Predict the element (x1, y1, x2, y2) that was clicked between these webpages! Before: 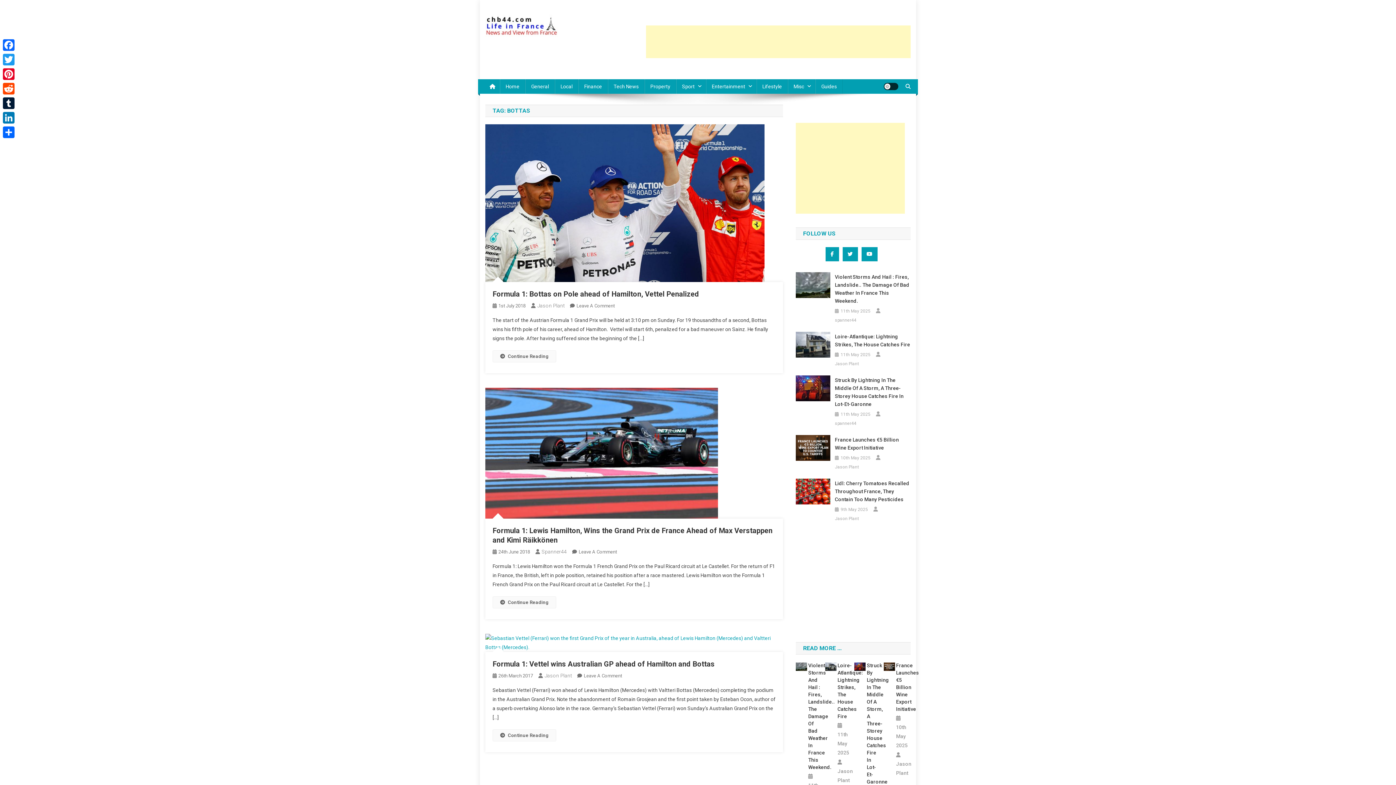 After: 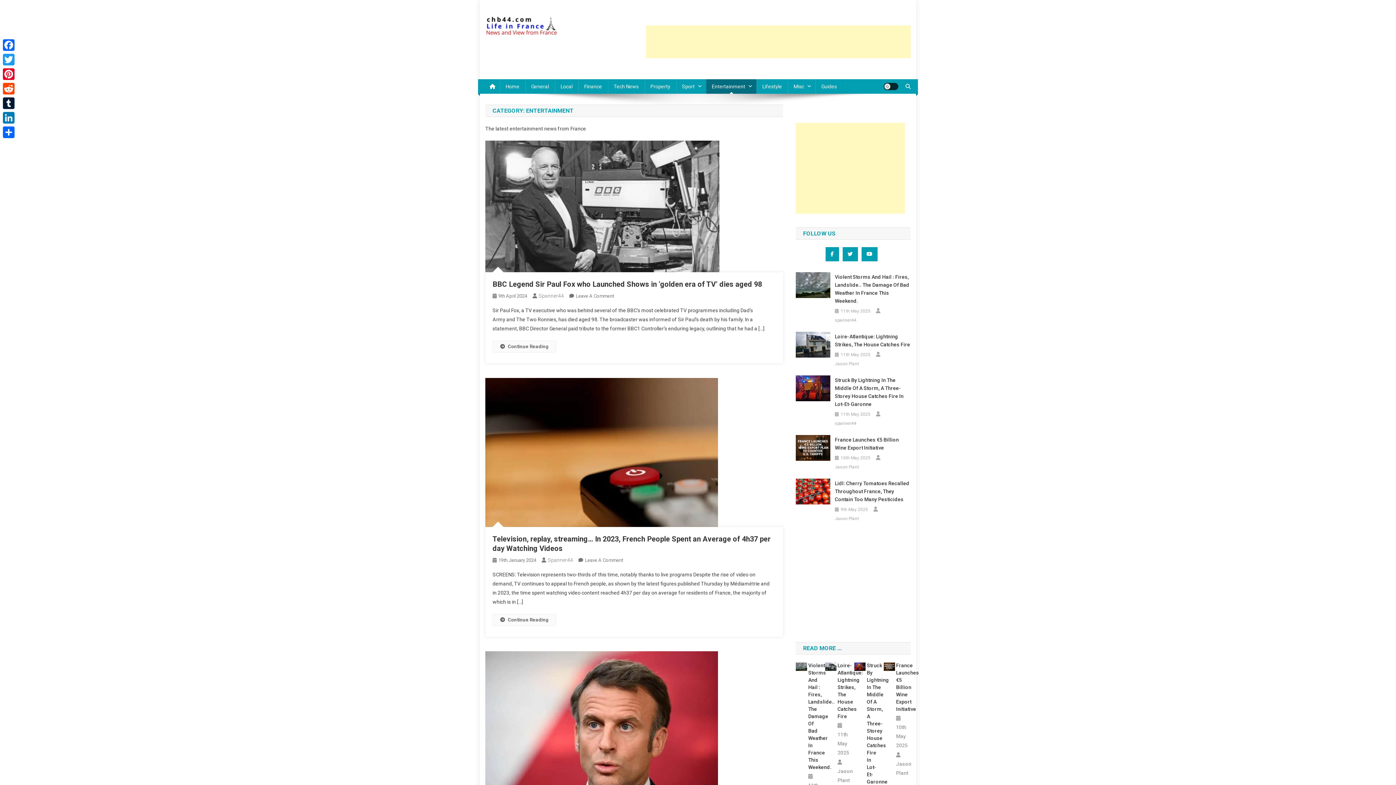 Action: label: Entertainment bbox: (706, 79, 756, 93)